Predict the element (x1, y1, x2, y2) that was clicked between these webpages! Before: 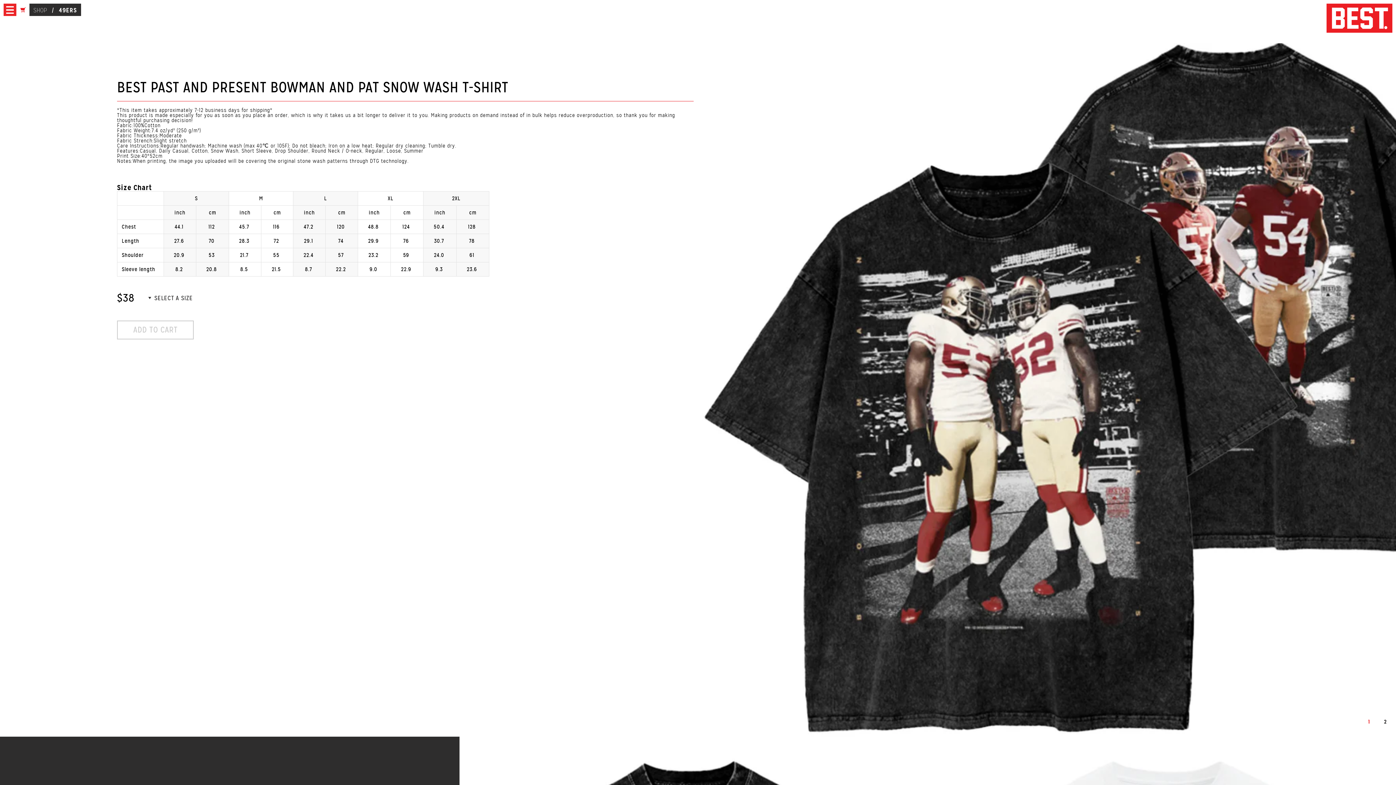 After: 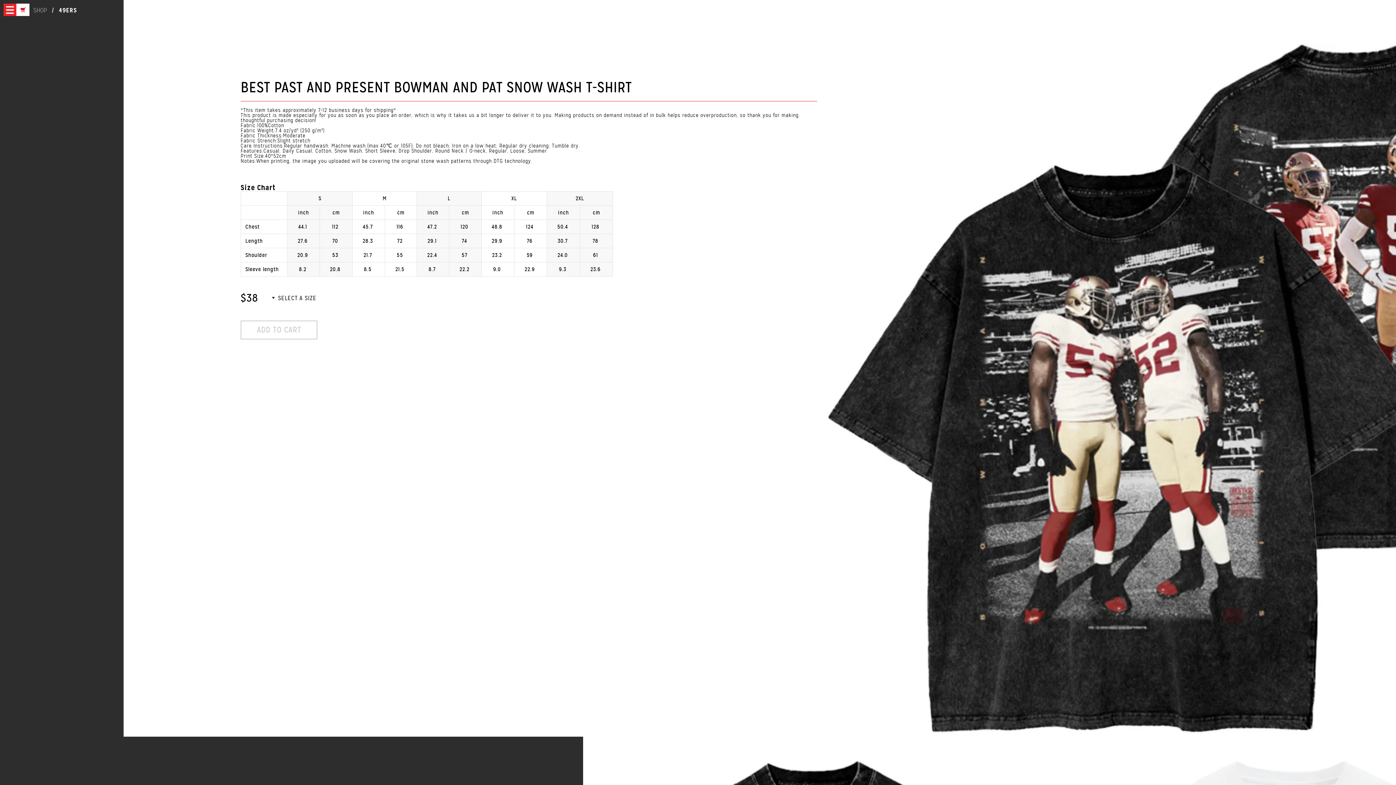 Action: bbox: (16, 3, 29, 16)